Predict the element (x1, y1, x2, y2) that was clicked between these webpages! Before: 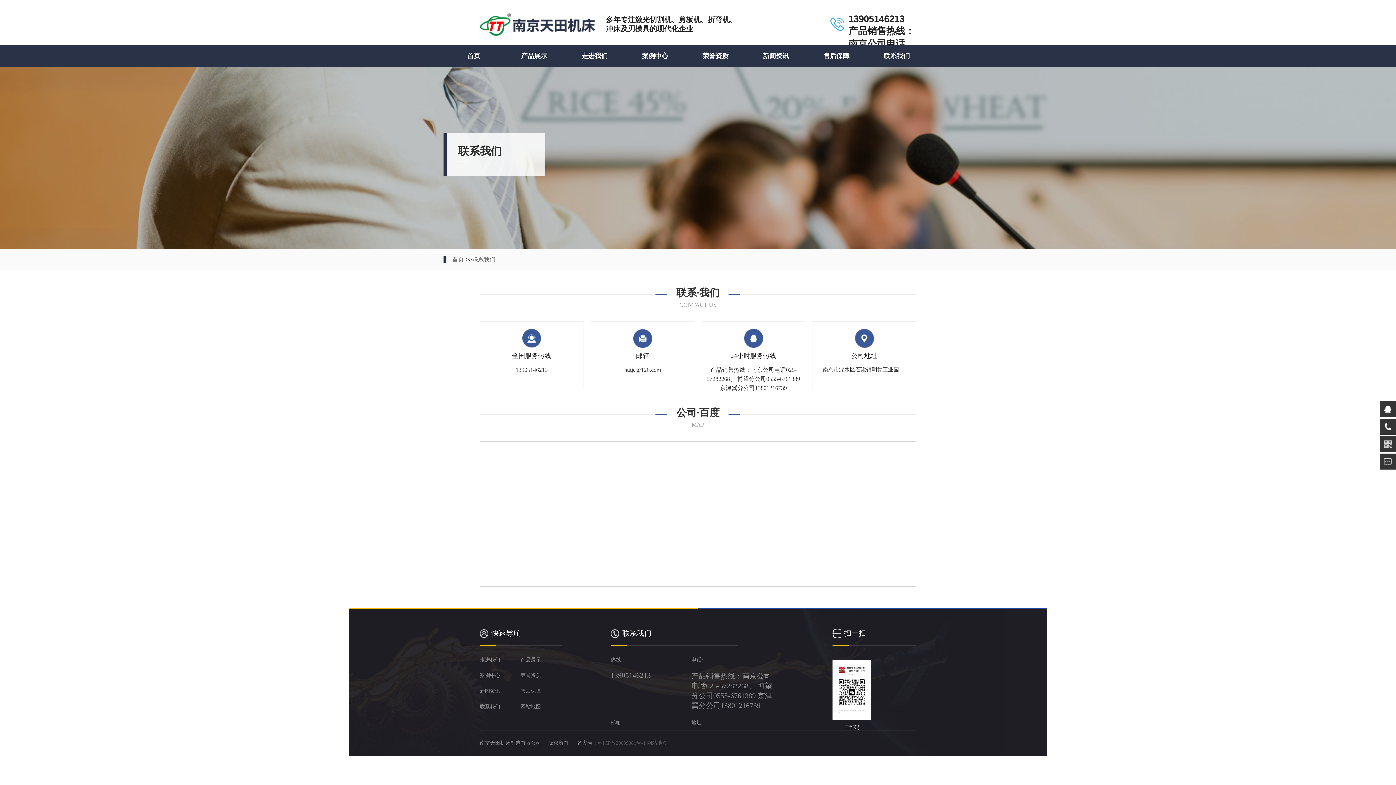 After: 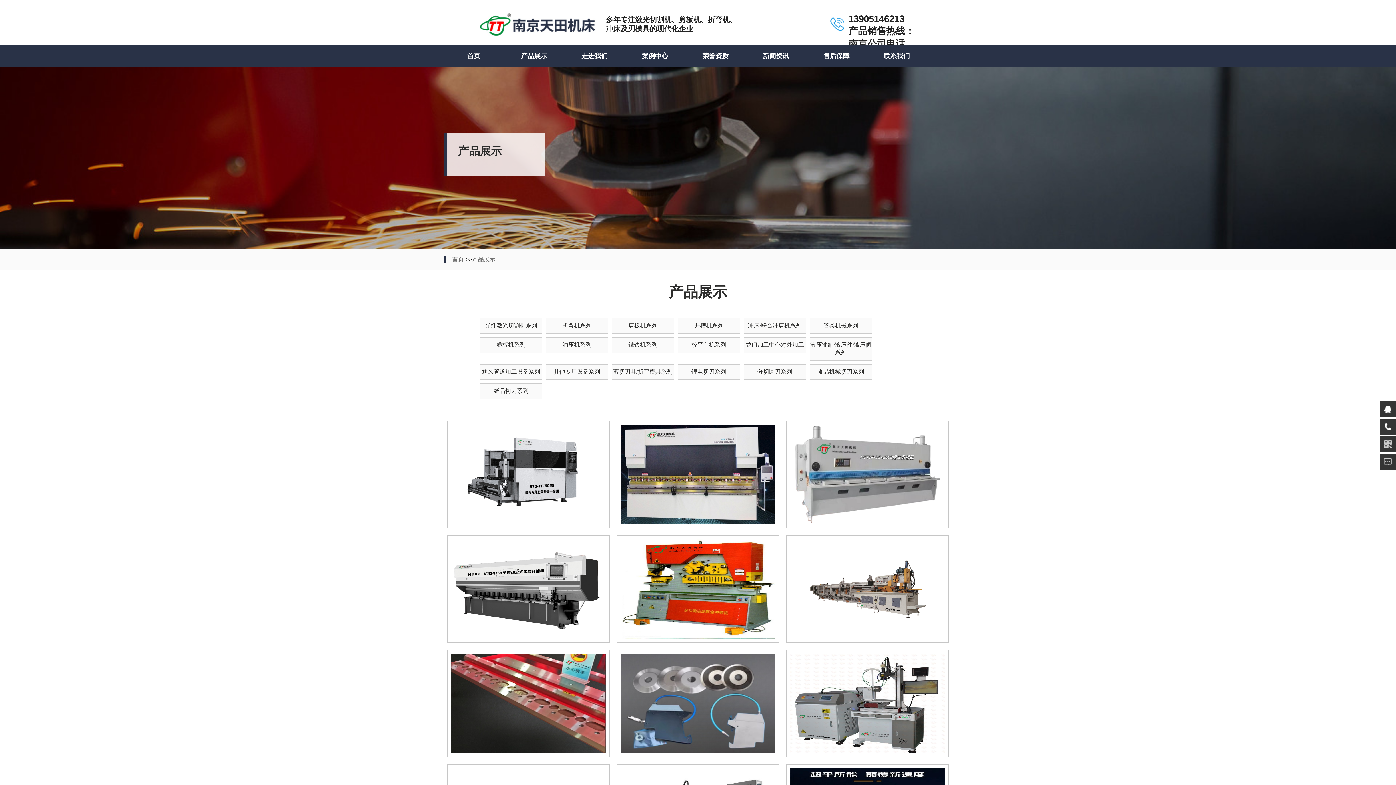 Action: label: 产品展示 bbox: (521, 52, 547, 59)